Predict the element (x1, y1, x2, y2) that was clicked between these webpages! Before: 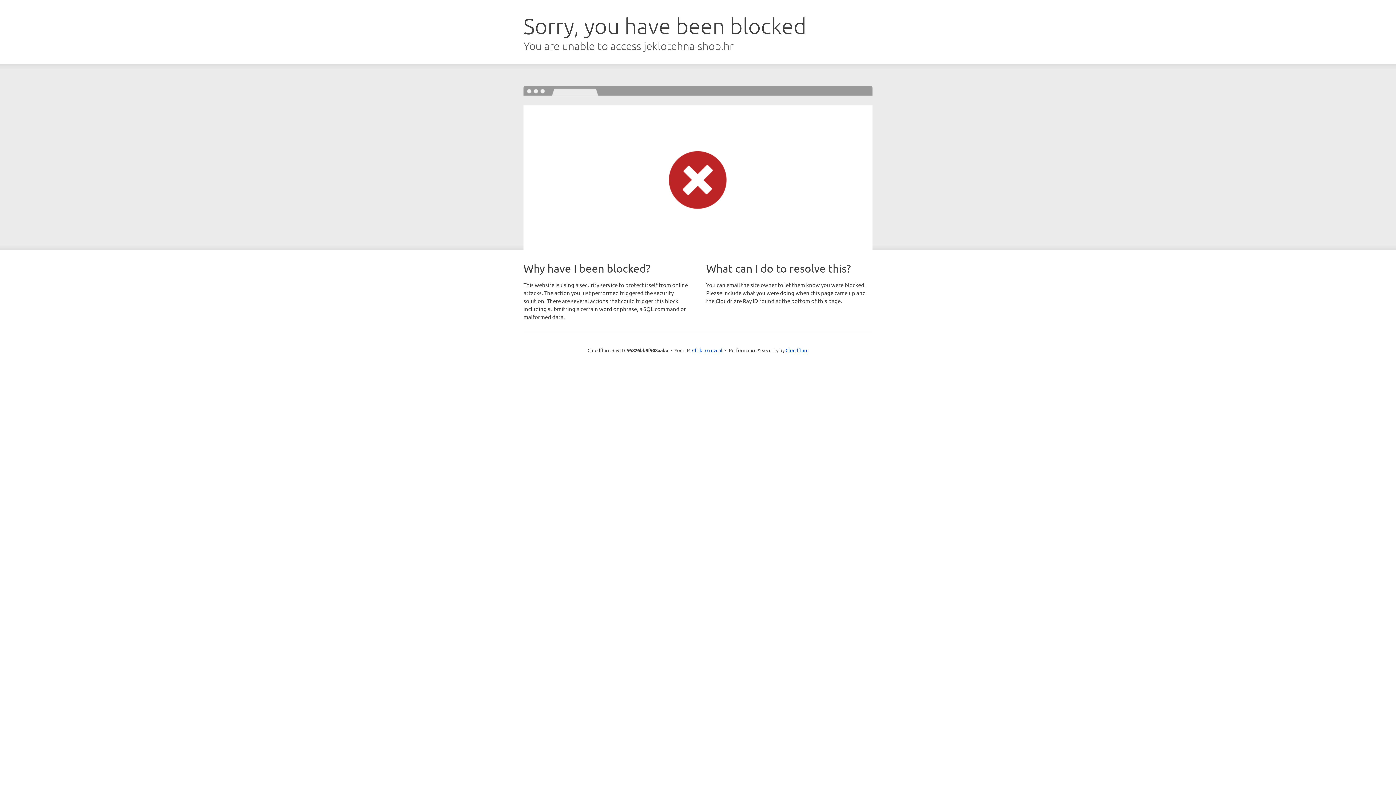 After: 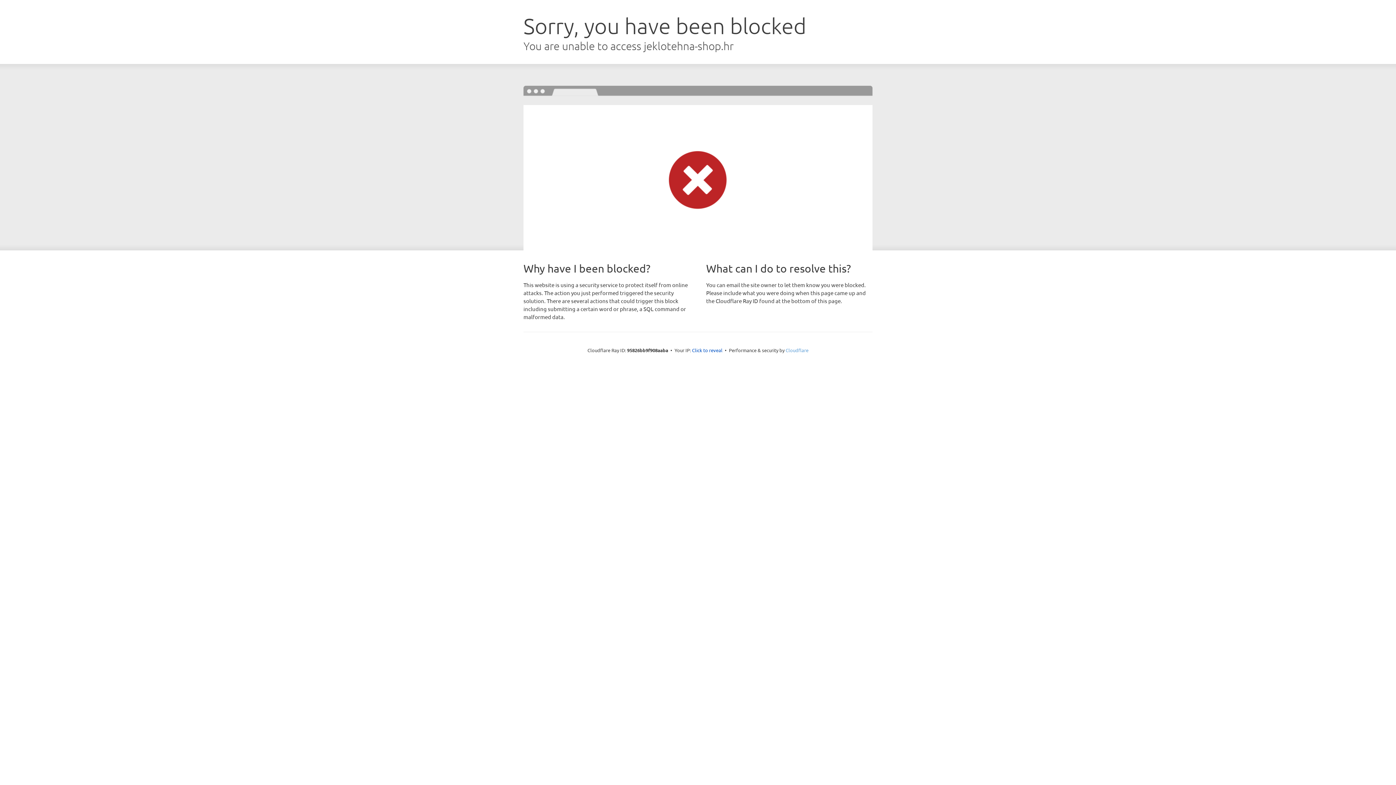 Action: label: Cloudflare bbox: (785, 347, 808, 353)